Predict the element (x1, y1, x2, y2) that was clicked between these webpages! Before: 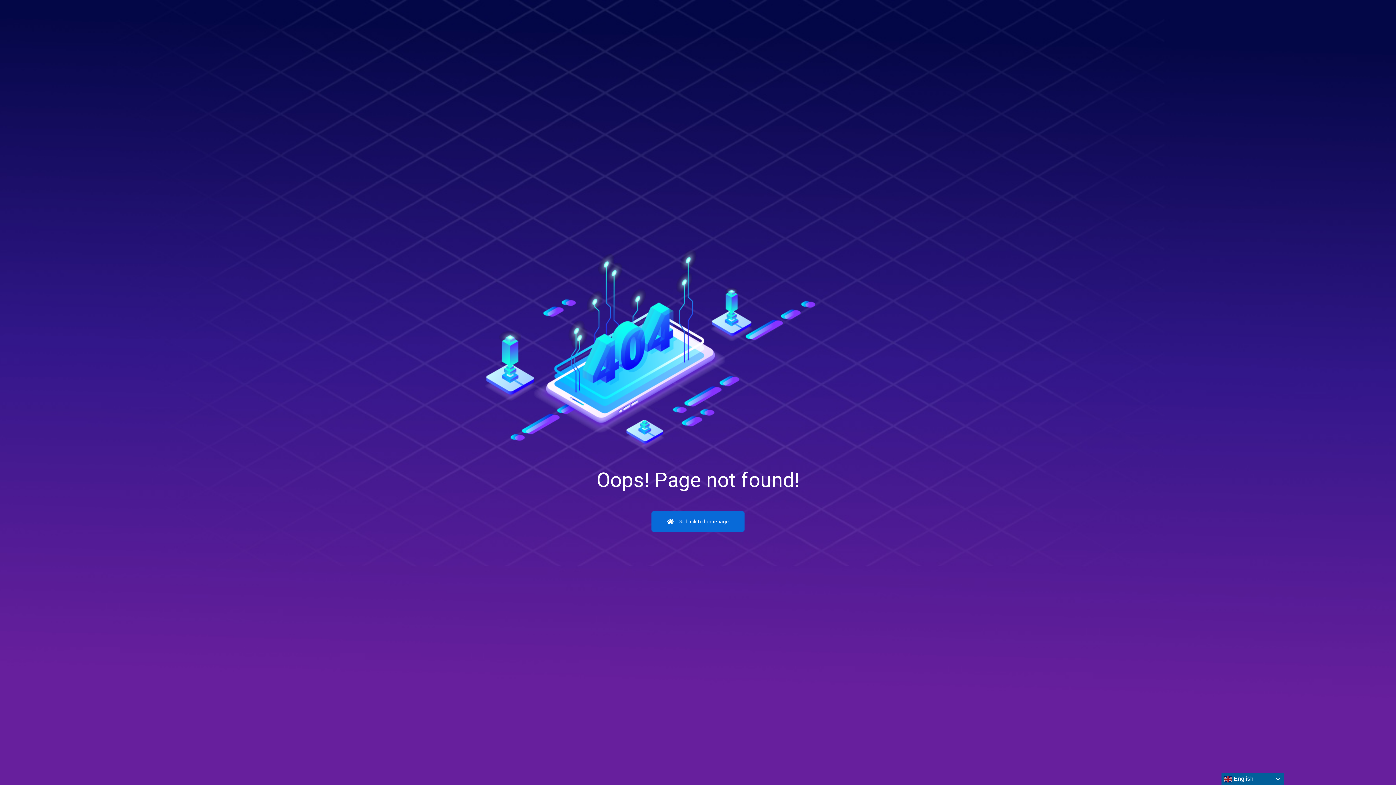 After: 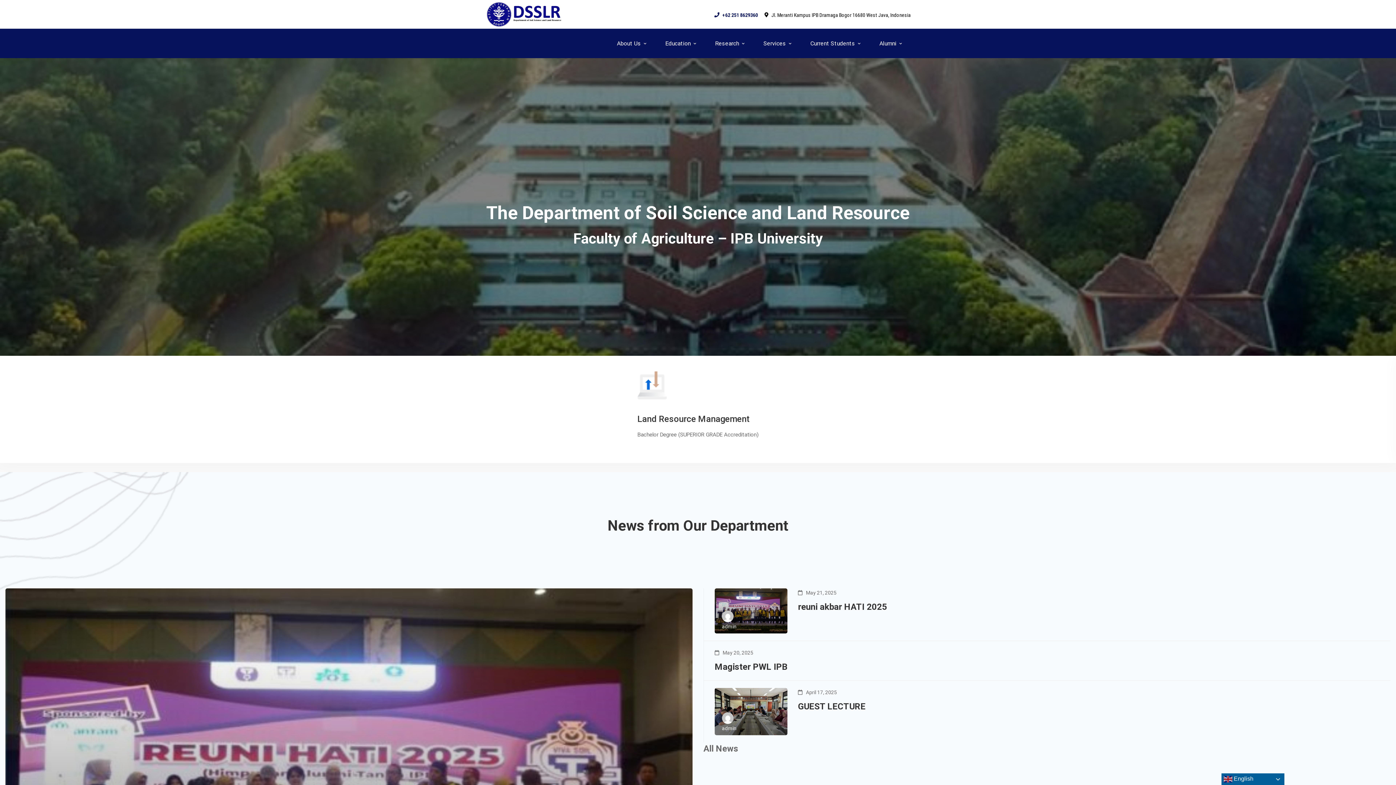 Action: label:  Go back to homepage bbox: (651, 511, 744, 531)